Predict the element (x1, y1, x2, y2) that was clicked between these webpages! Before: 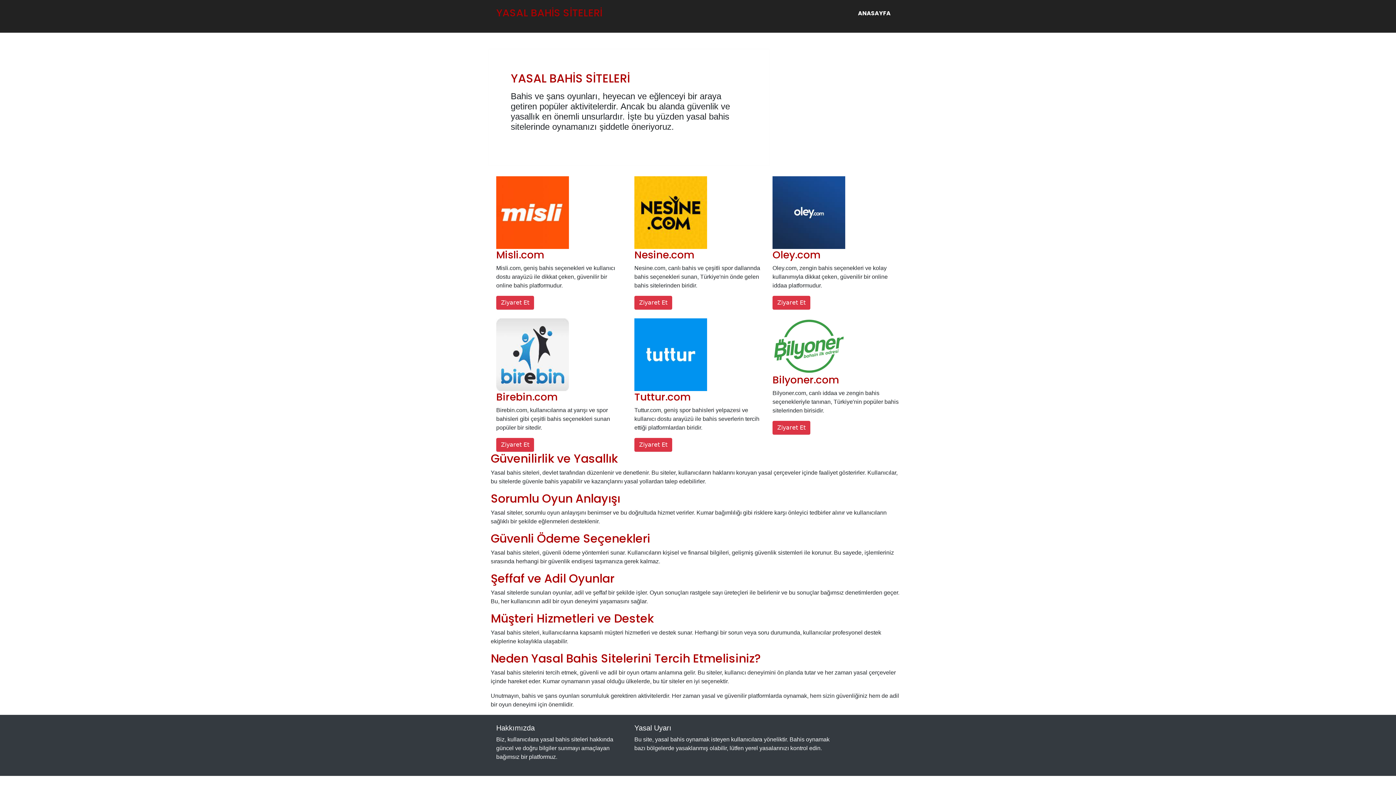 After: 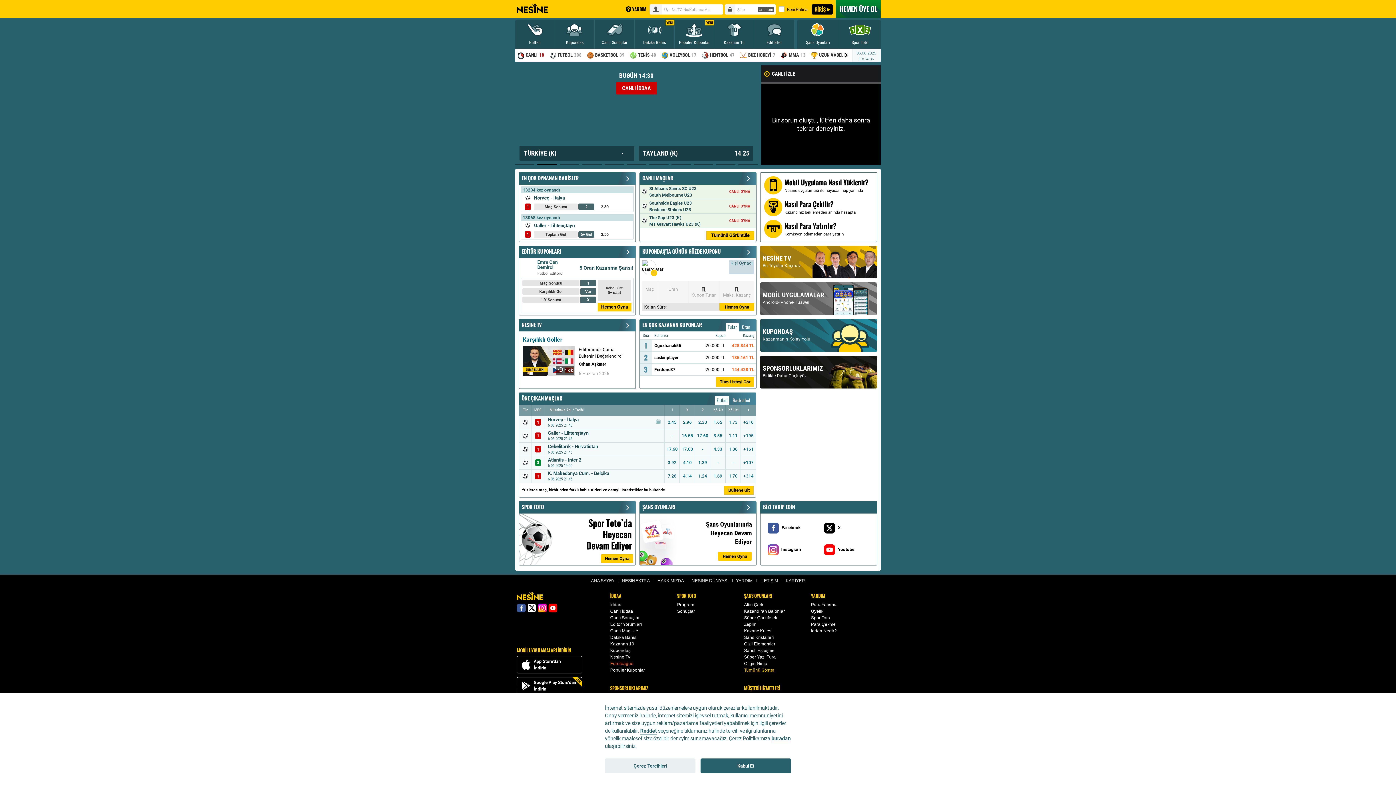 Action: bbox: (634, 296, 672, 309) label: Ziyaret Et